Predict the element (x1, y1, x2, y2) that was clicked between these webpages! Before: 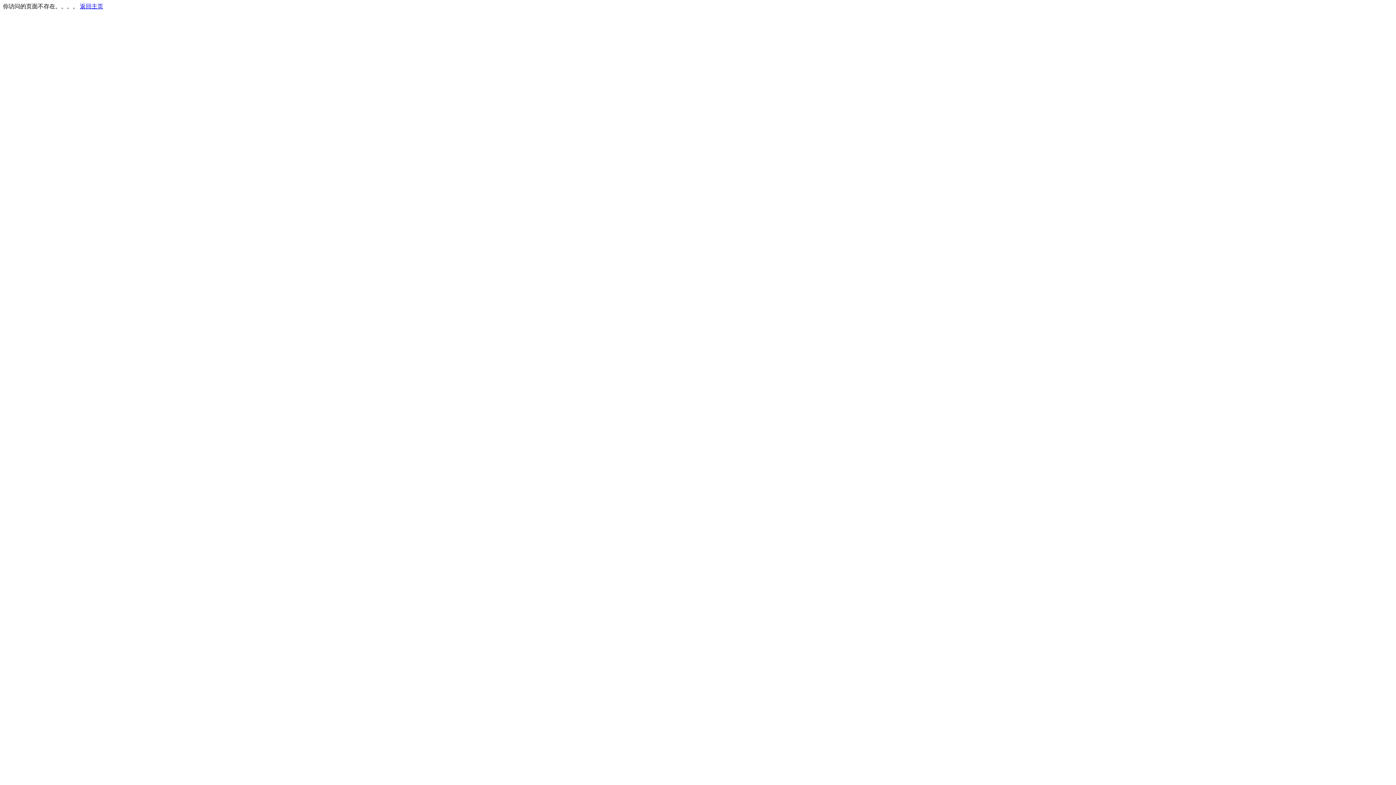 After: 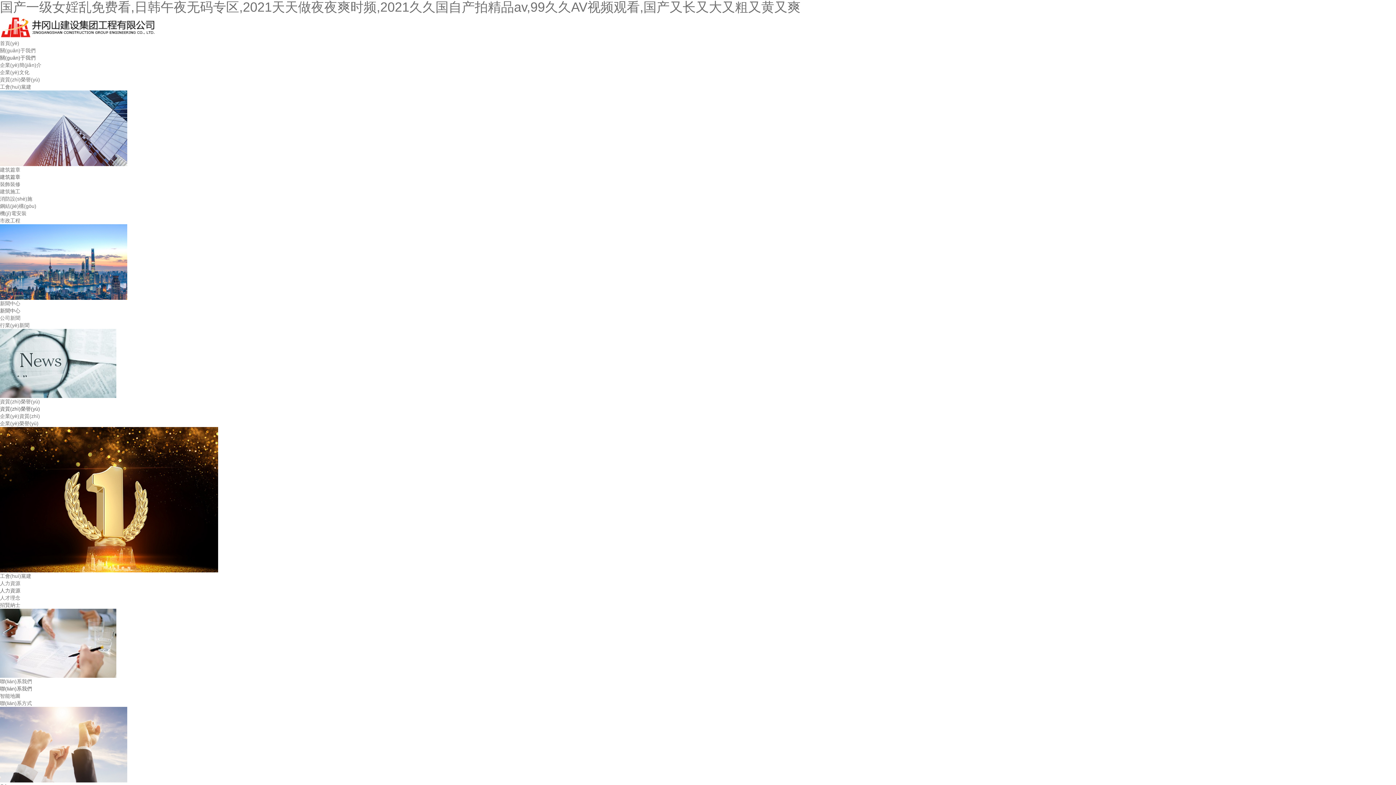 Action: bbox: (80, 3, 103, 9) label: 返回主页